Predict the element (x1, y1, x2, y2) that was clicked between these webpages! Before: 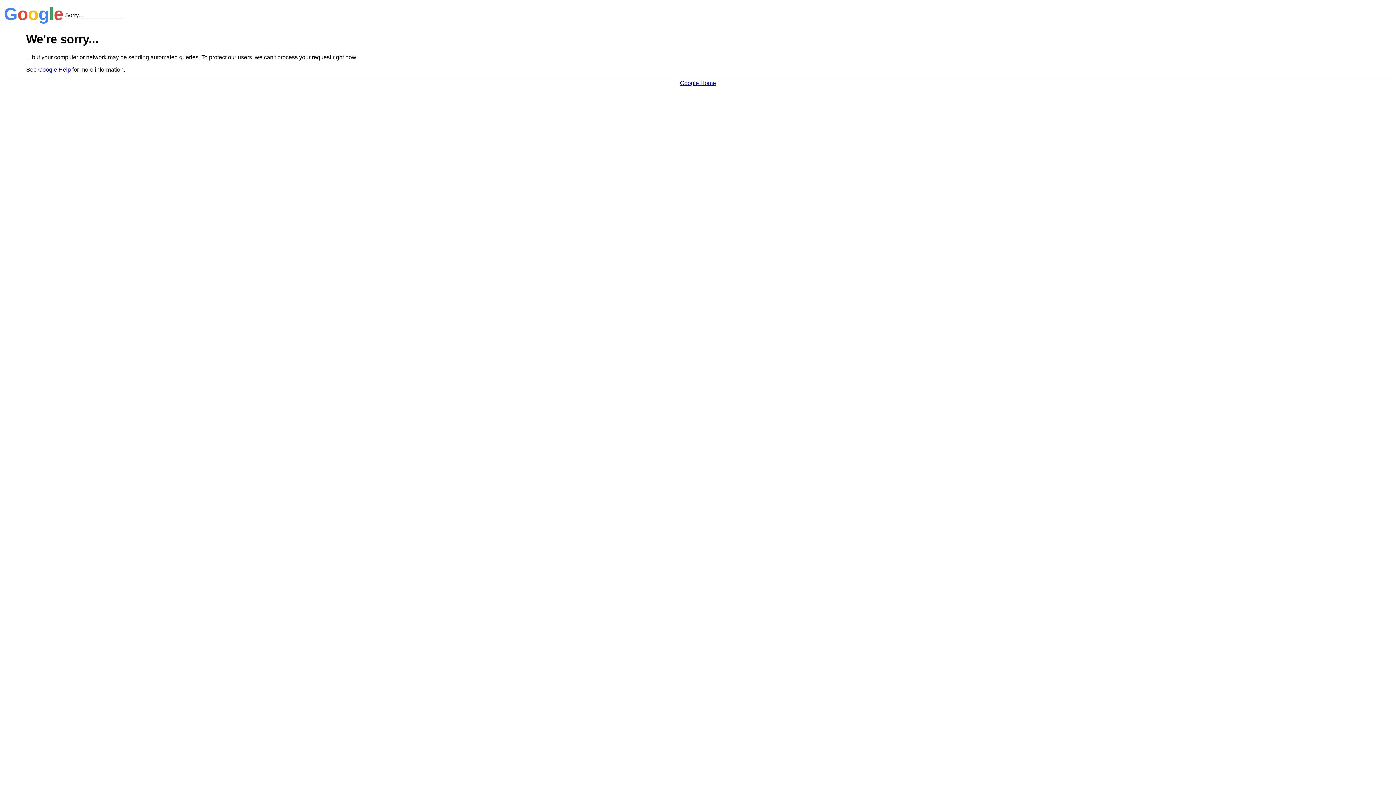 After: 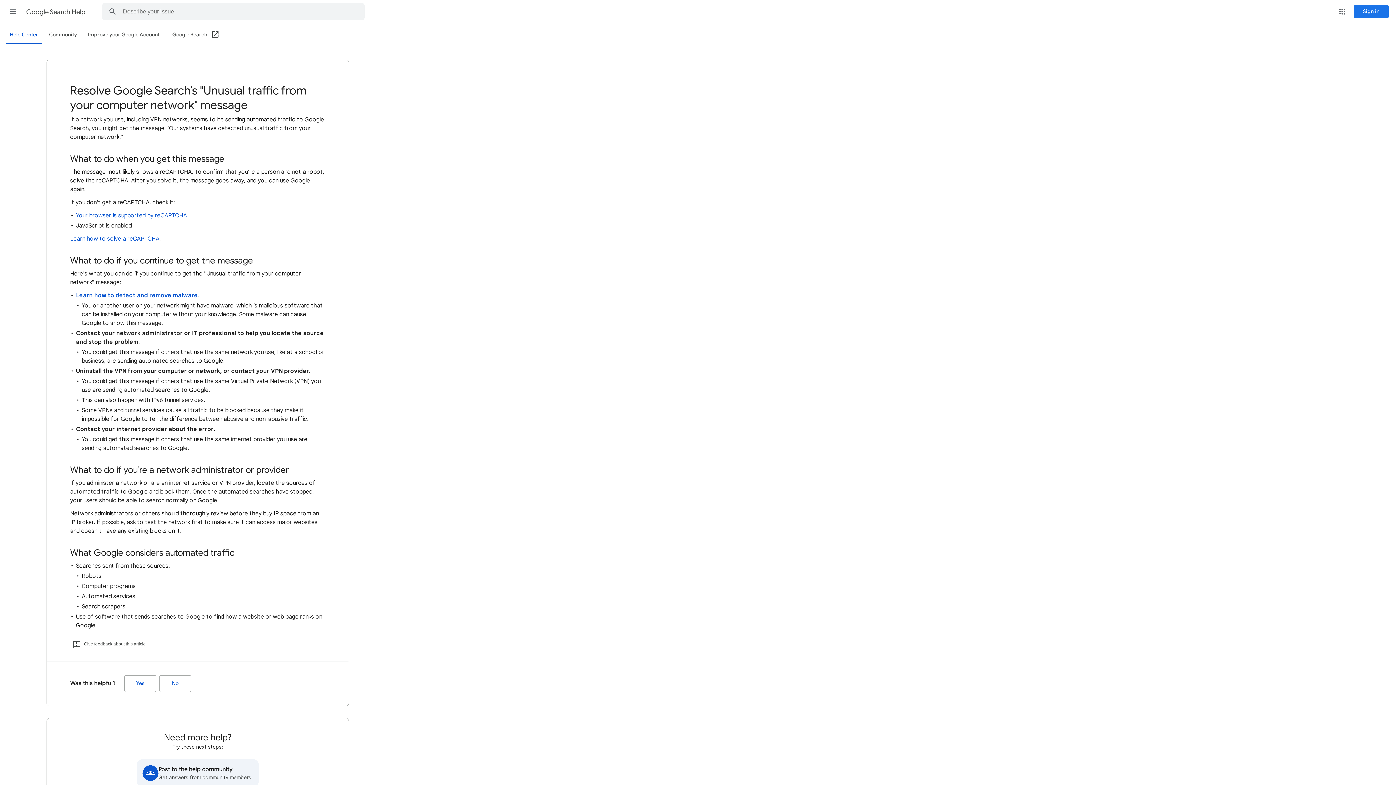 Action: bbox: (38, 66, 70, 72) label: Google Help